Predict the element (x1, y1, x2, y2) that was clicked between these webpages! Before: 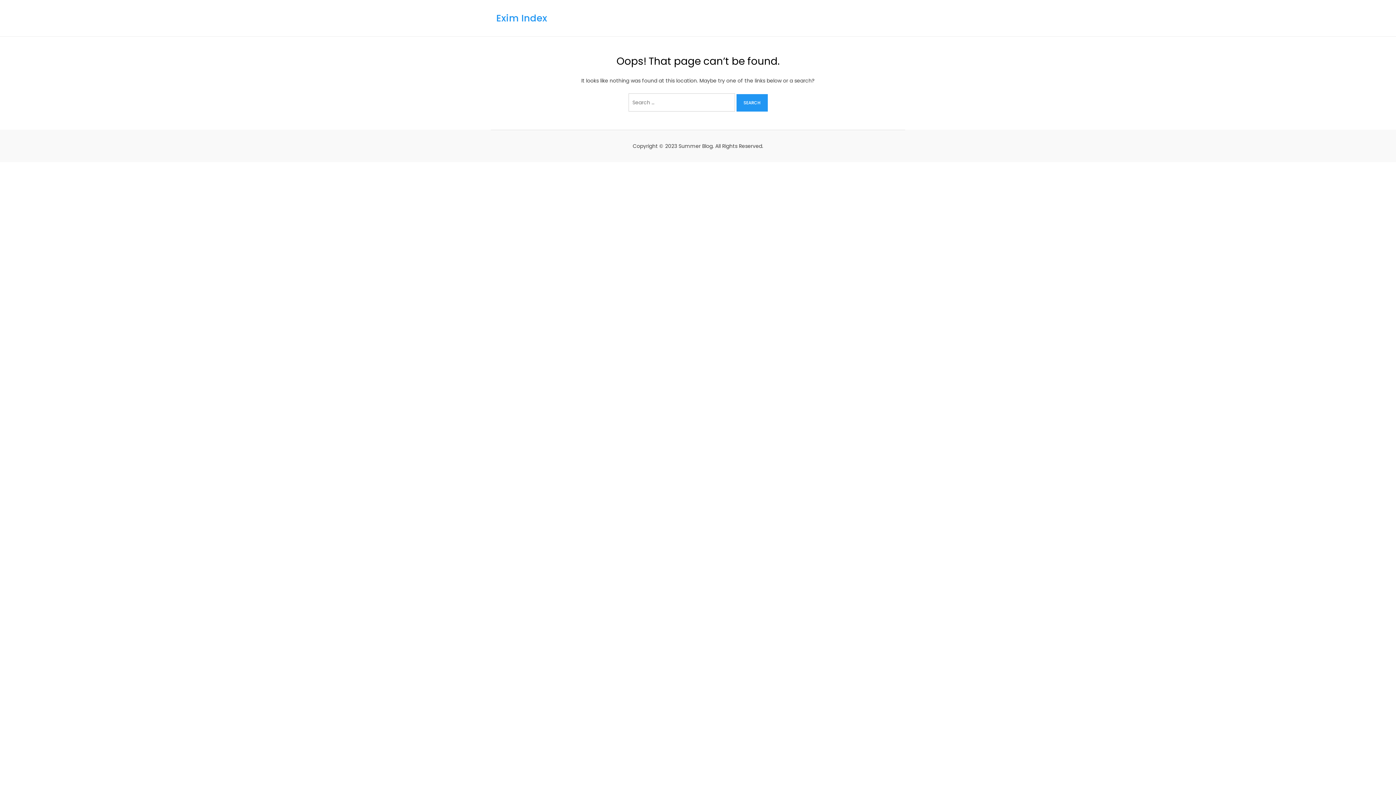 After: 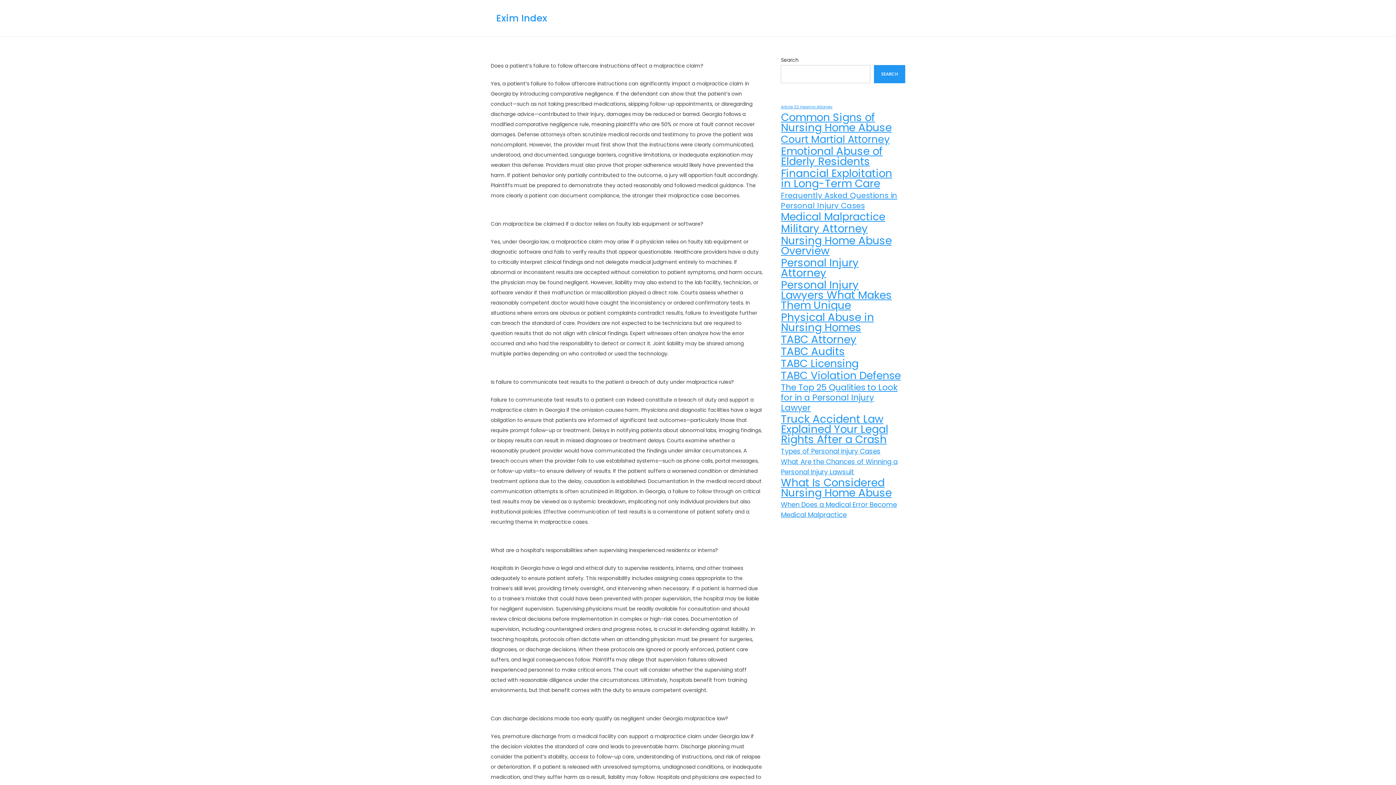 Action: bbox: (496, 11, 547, 24) label: Exim Index